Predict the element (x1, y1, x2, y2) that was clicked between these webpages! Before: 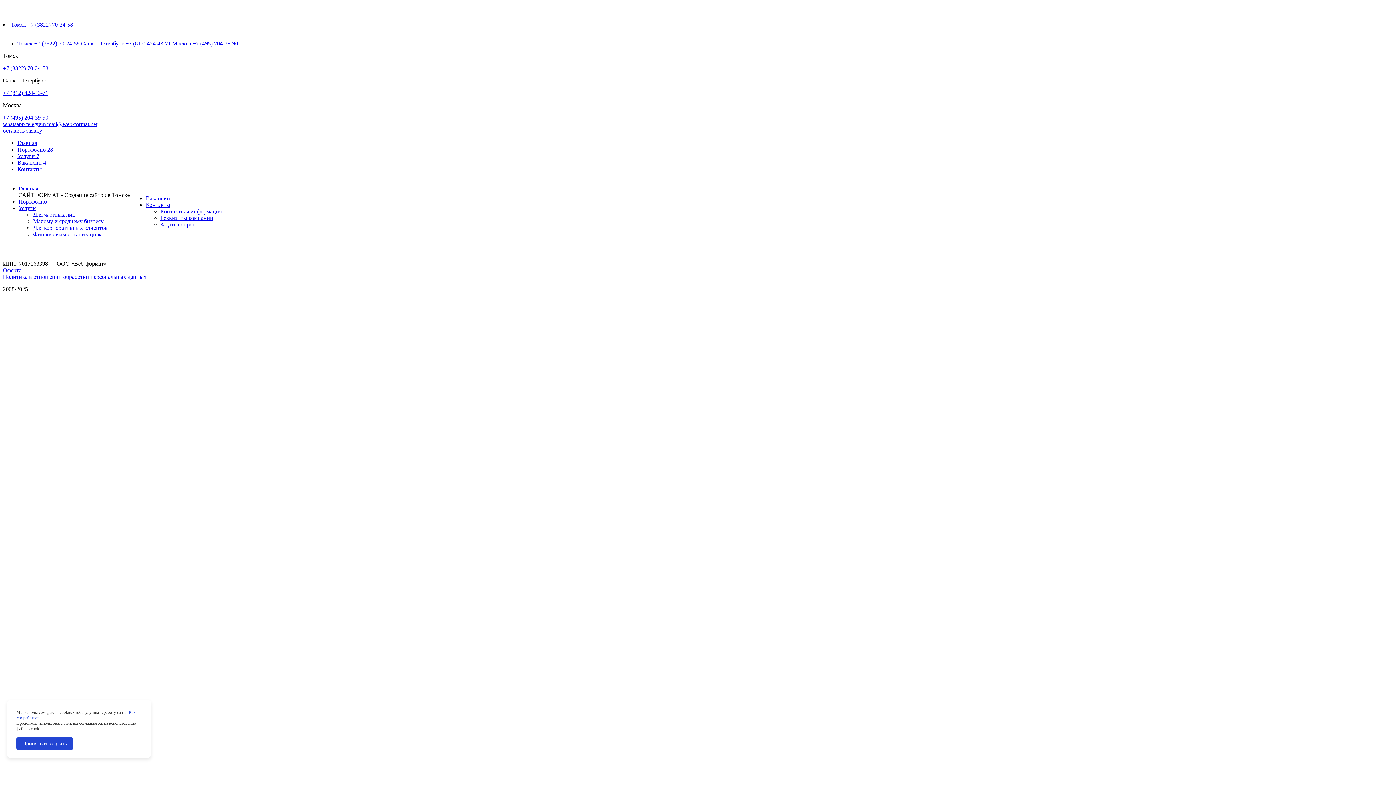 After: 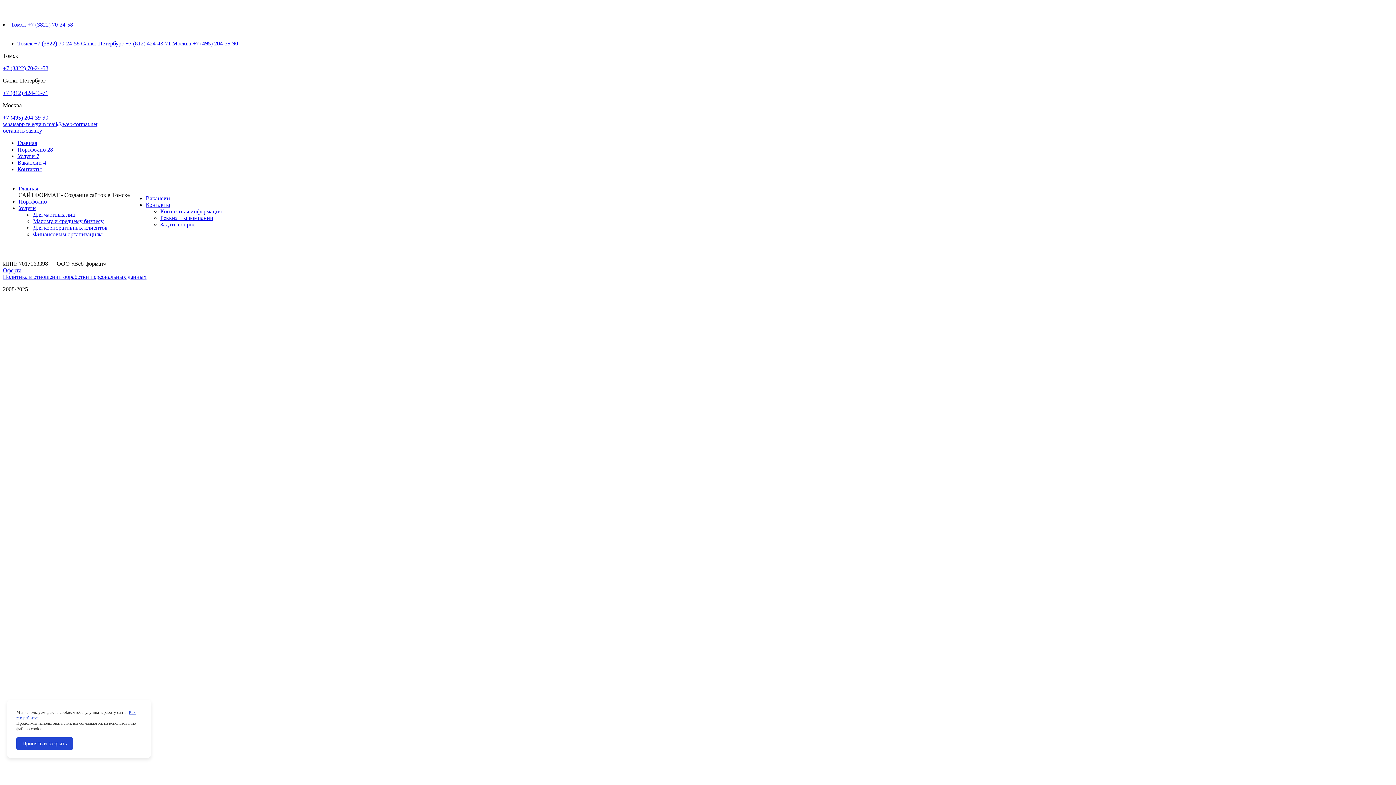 Action: label: Реквизиты компании bbox: (160, 214, 213, 221)